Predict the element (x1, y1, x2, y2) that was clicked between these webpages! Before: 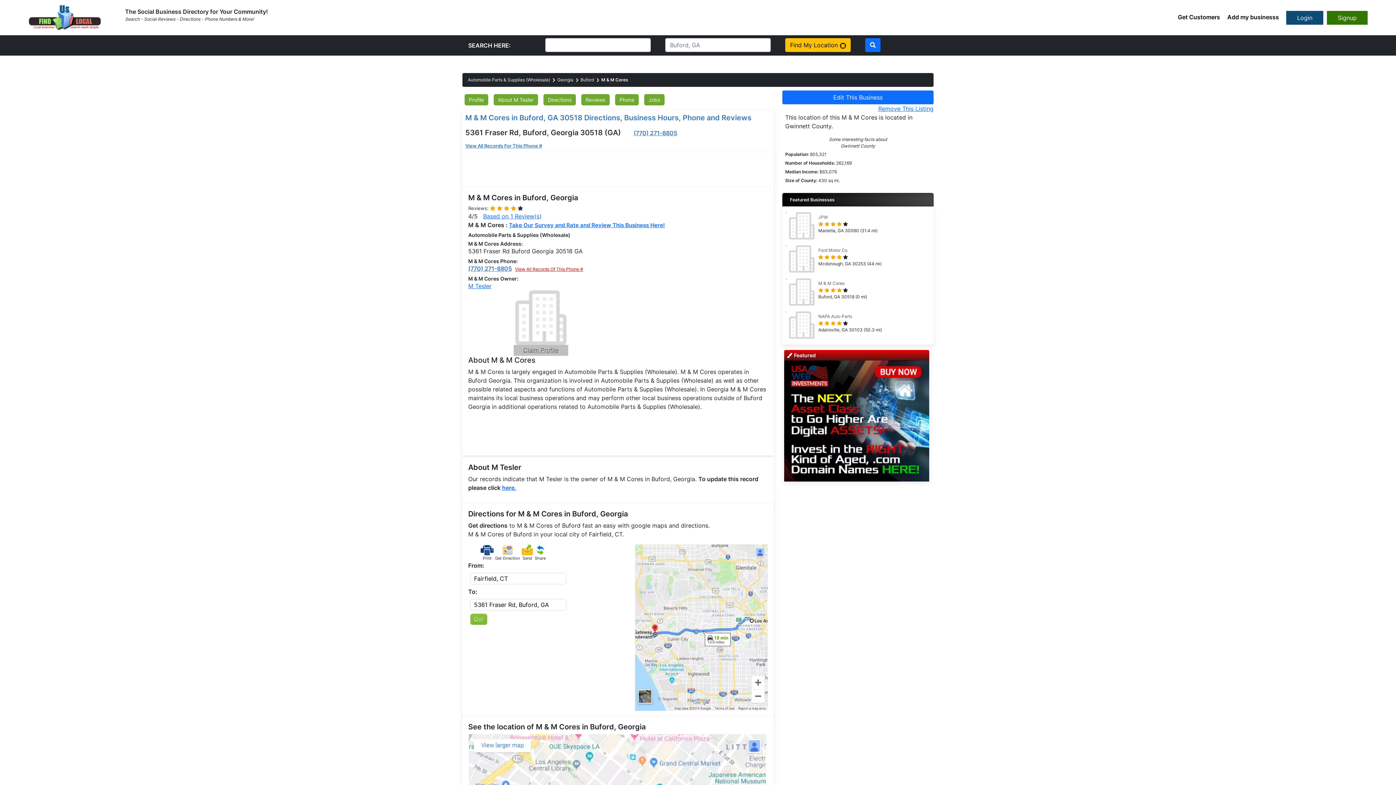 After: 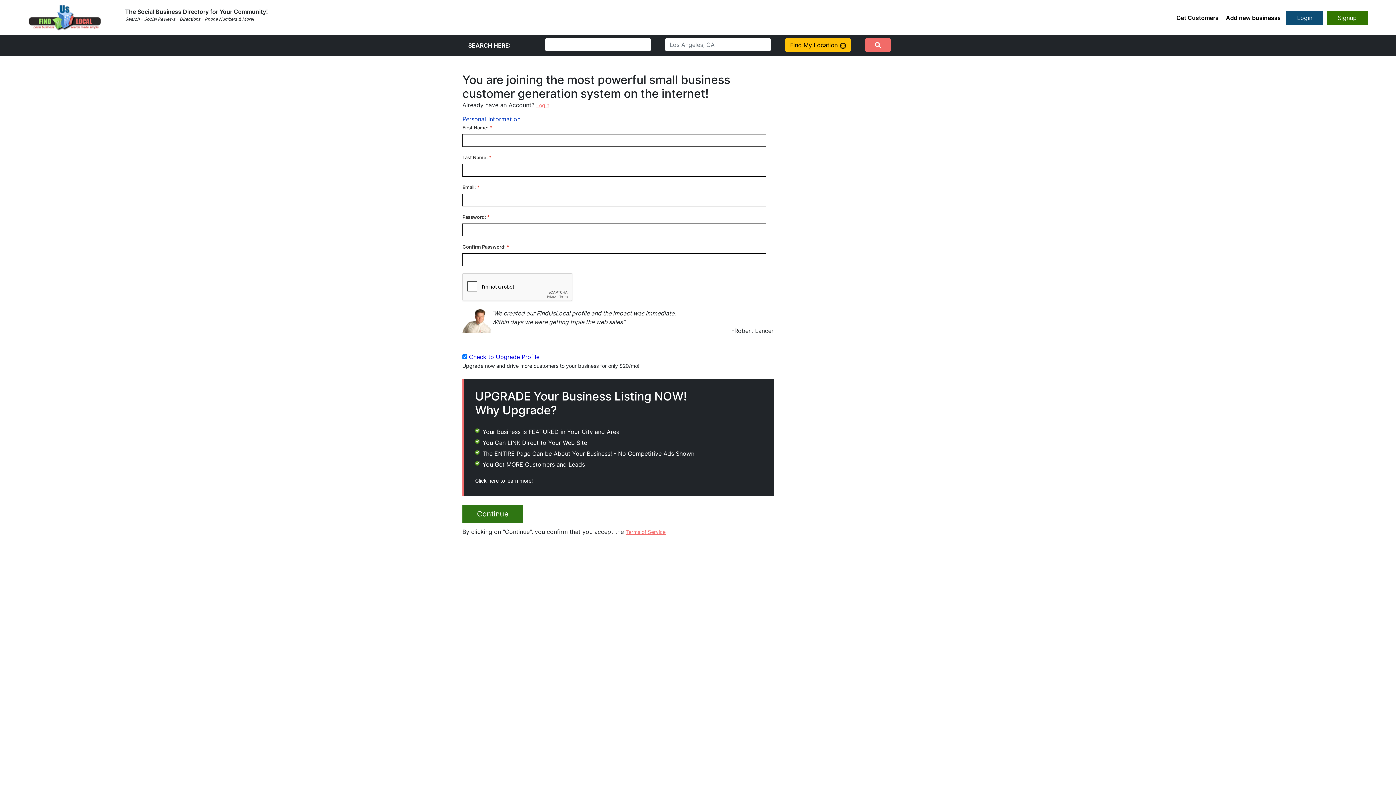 Action: bbox: (502, 484, 516, 491) label: here.